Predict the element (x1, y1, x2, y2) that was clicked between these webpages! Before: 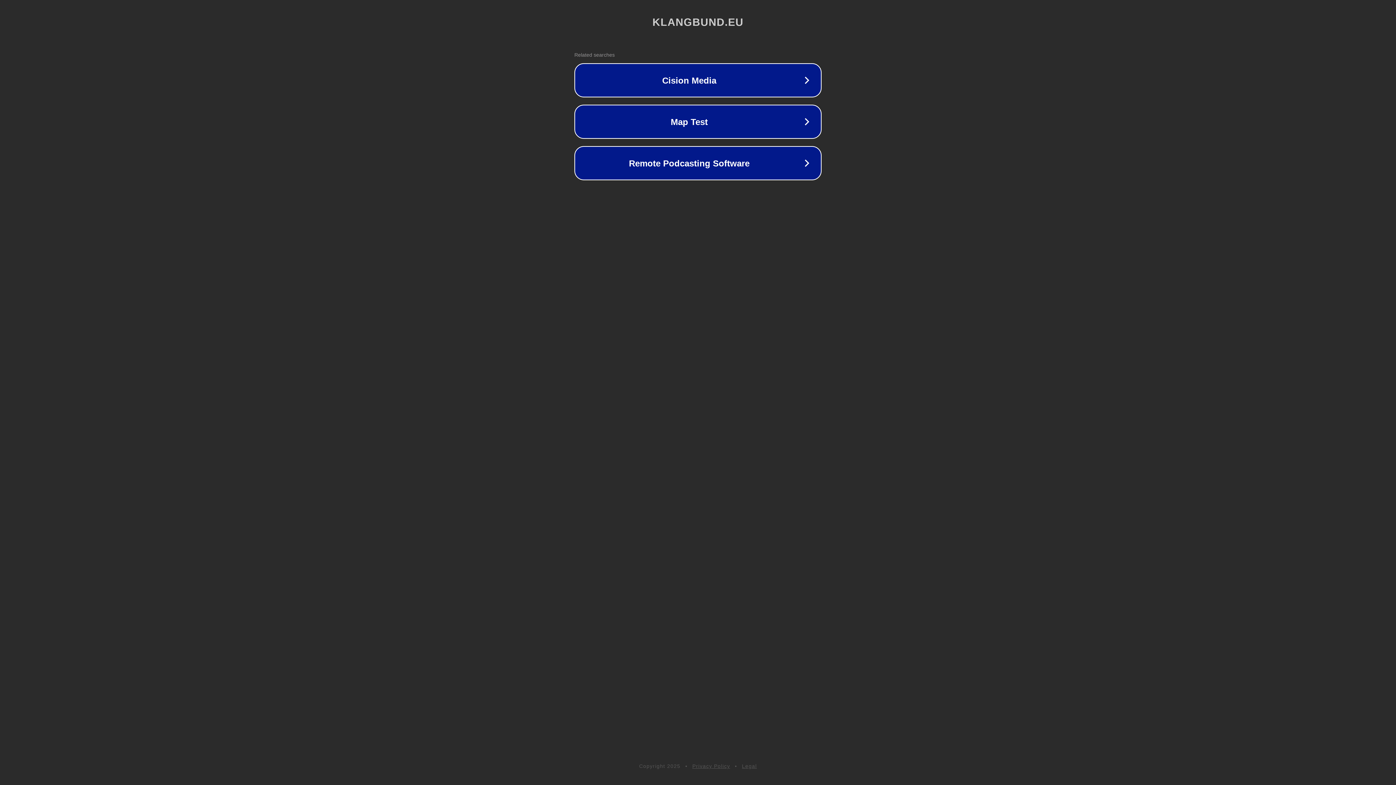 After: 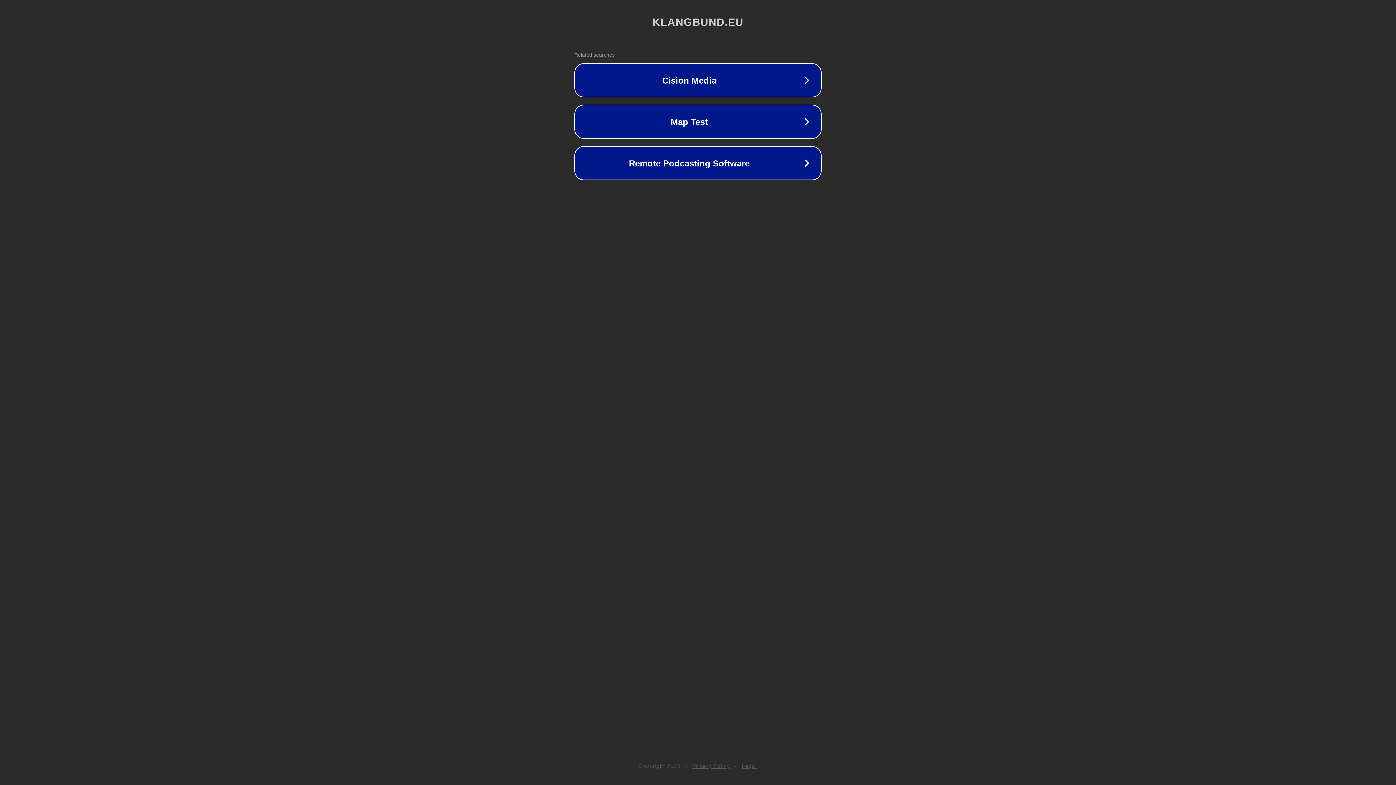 Action: bbox: (742, 763, 757, 769) label: Legal